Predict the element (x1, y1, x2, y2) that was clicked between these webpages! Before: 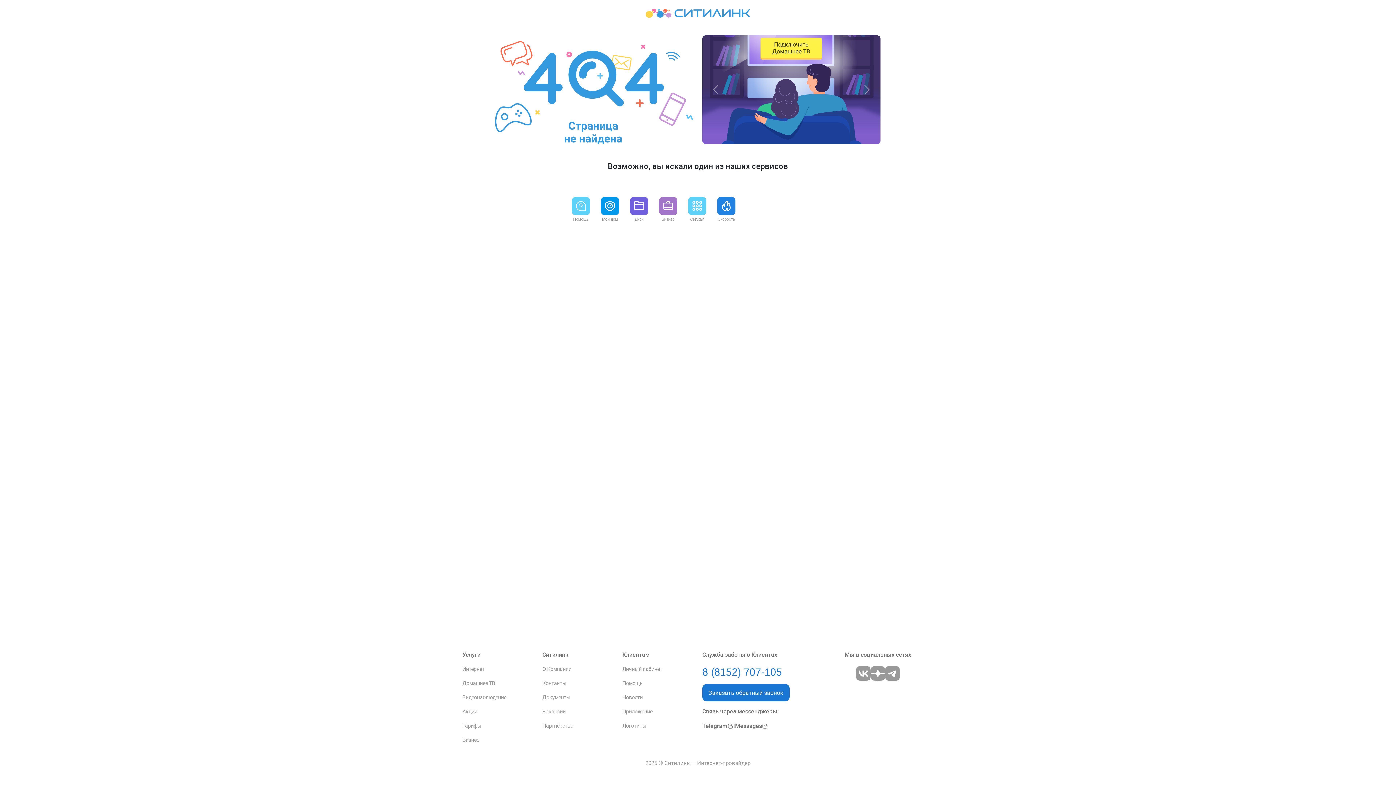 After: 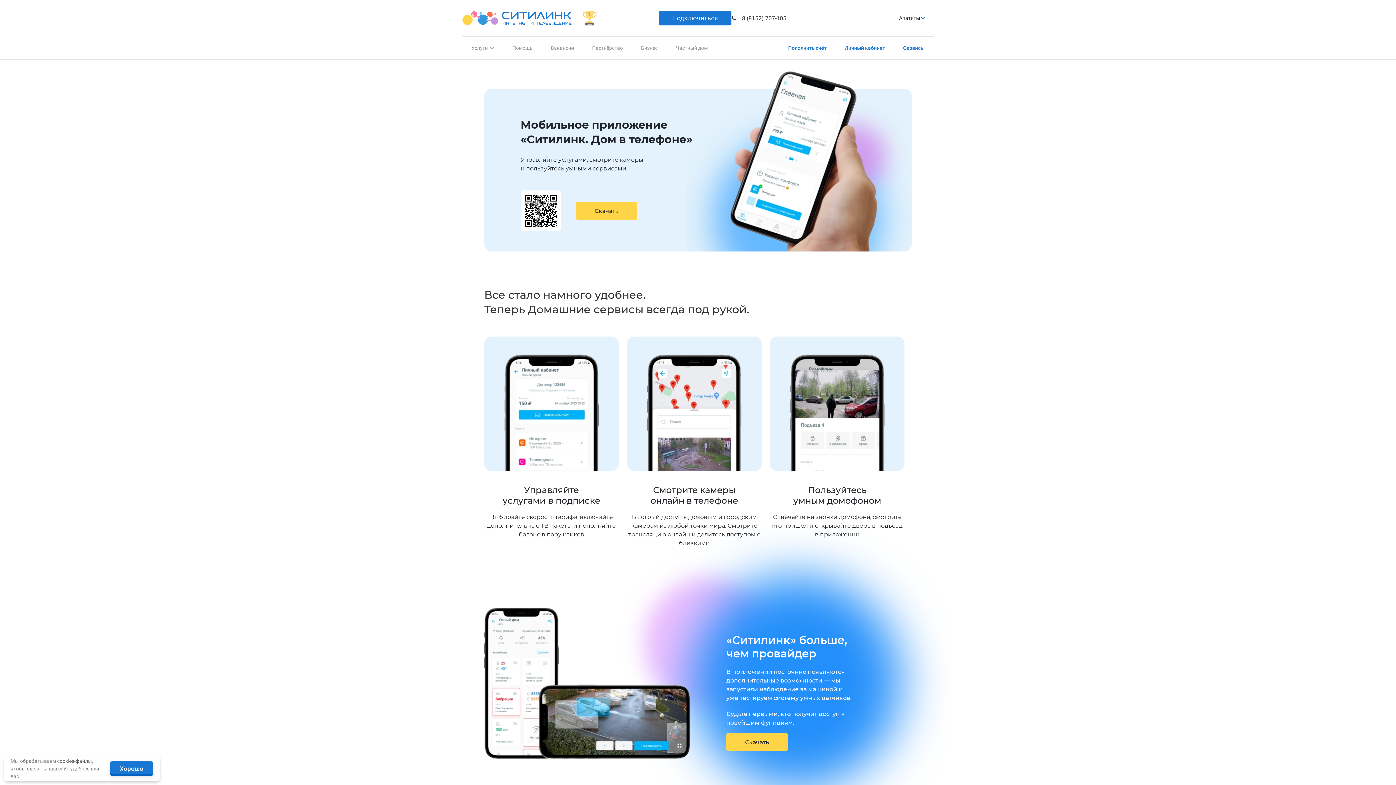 Action: label: Приложение bbox: (622, 709, 652, 715)